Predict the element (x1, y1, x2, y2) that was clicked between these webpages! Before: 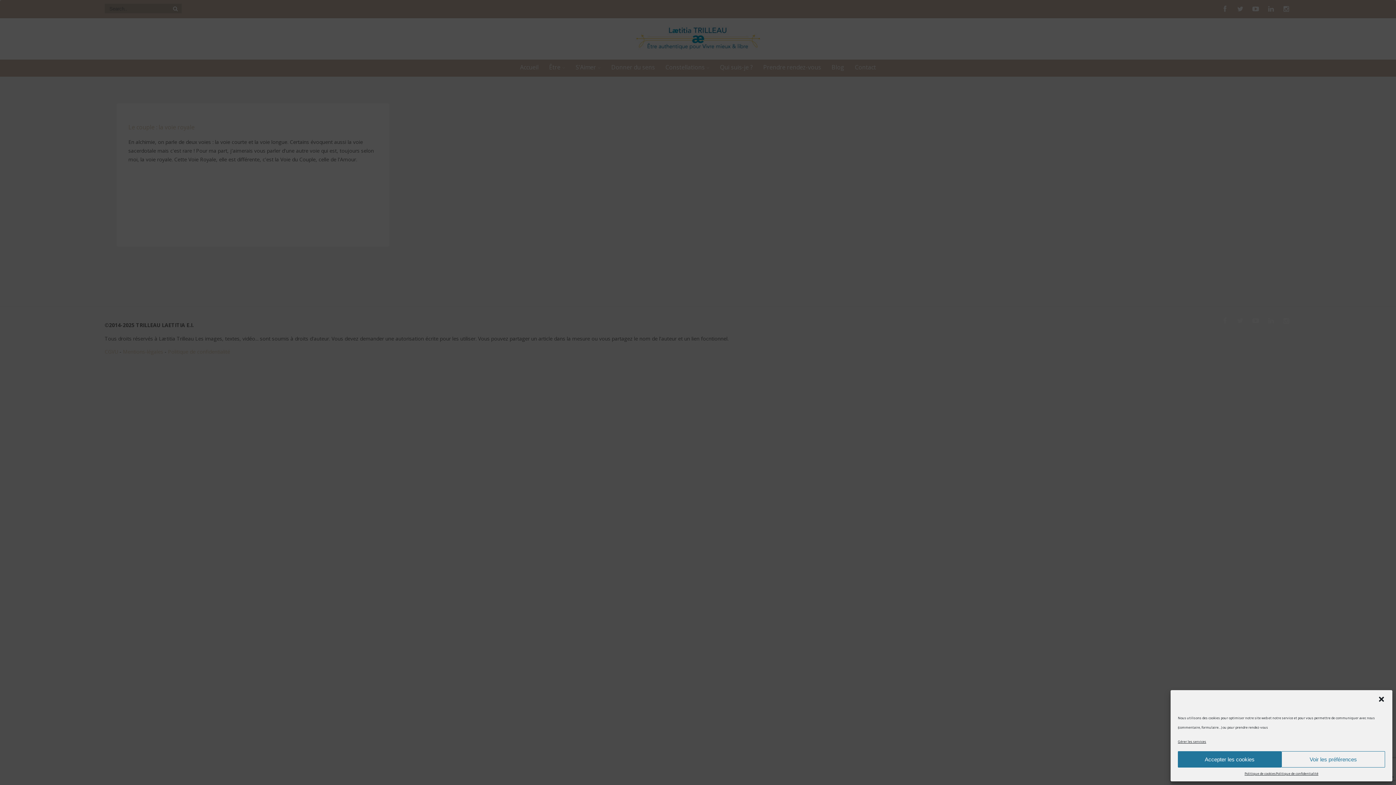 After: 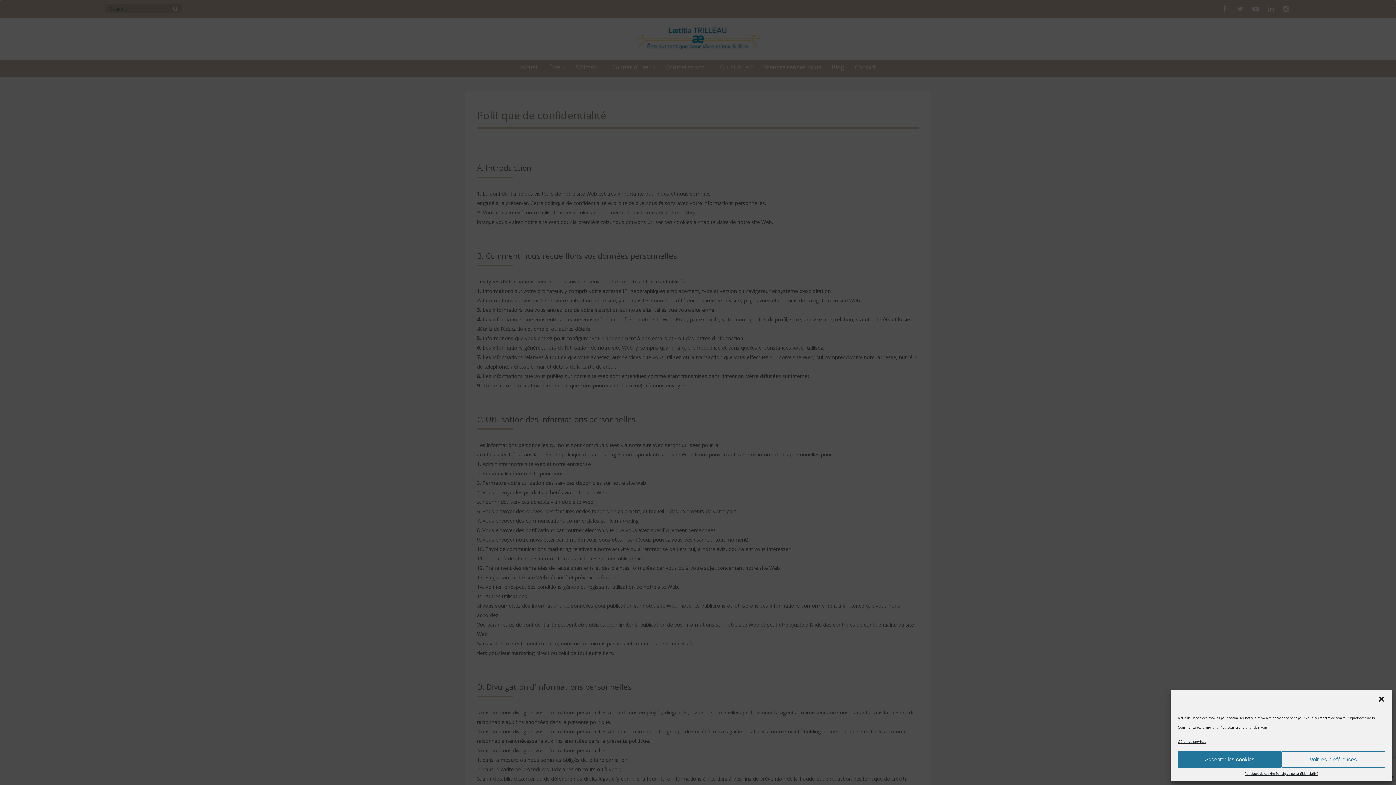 Action: label: Politique de confidentialité bbox: (1276, 771, 1318, 776)